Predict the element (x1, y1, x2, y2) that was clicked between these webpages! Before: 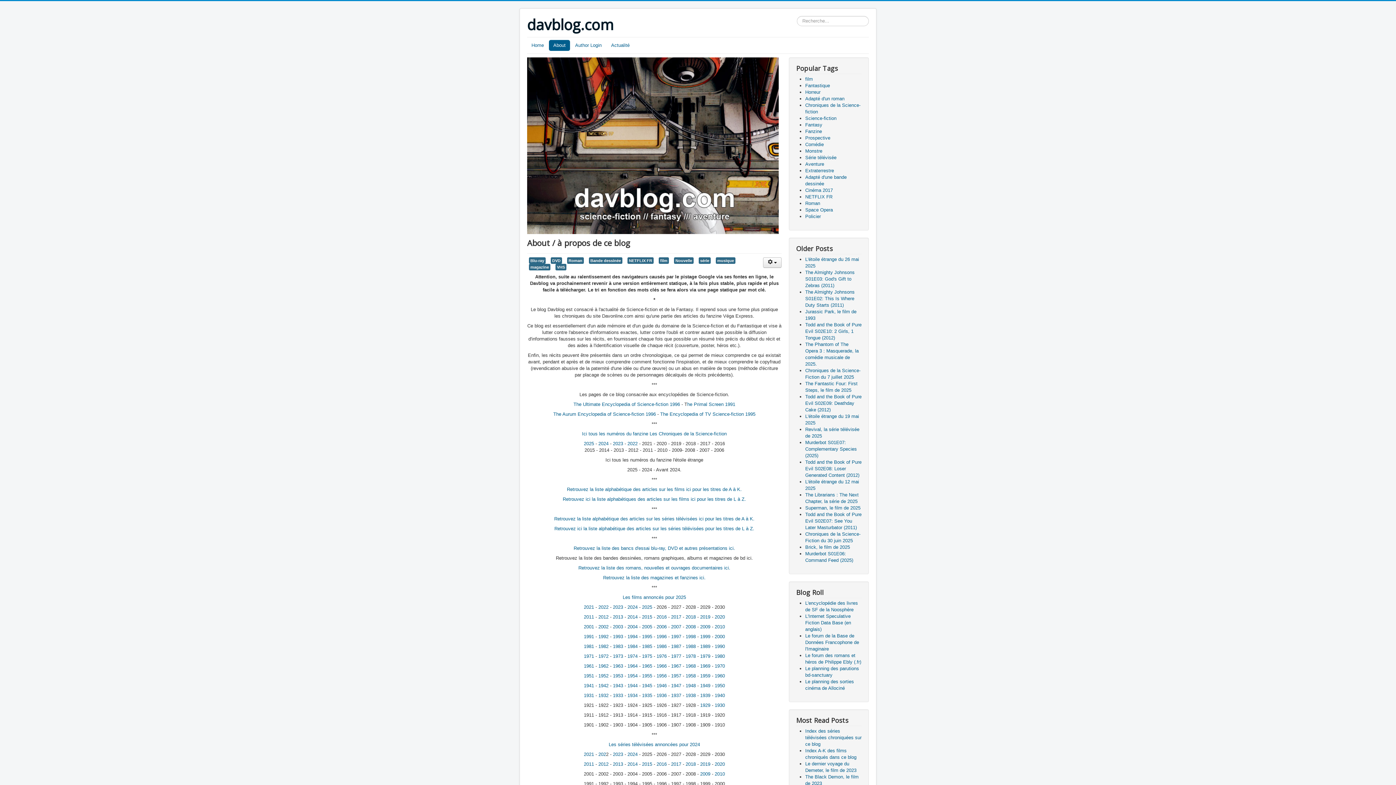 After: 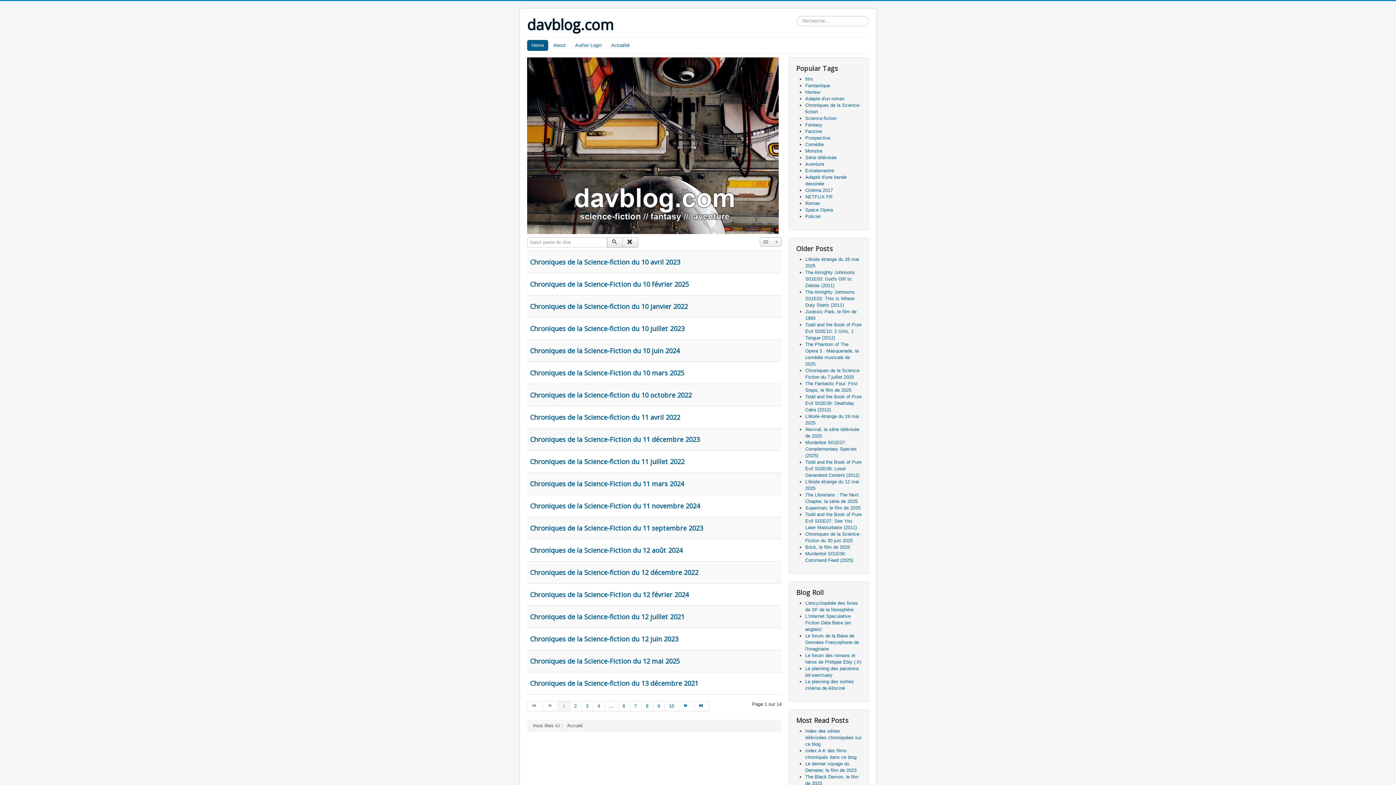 Action: label: Fanzine bbox: (805, 128, 822, 134)